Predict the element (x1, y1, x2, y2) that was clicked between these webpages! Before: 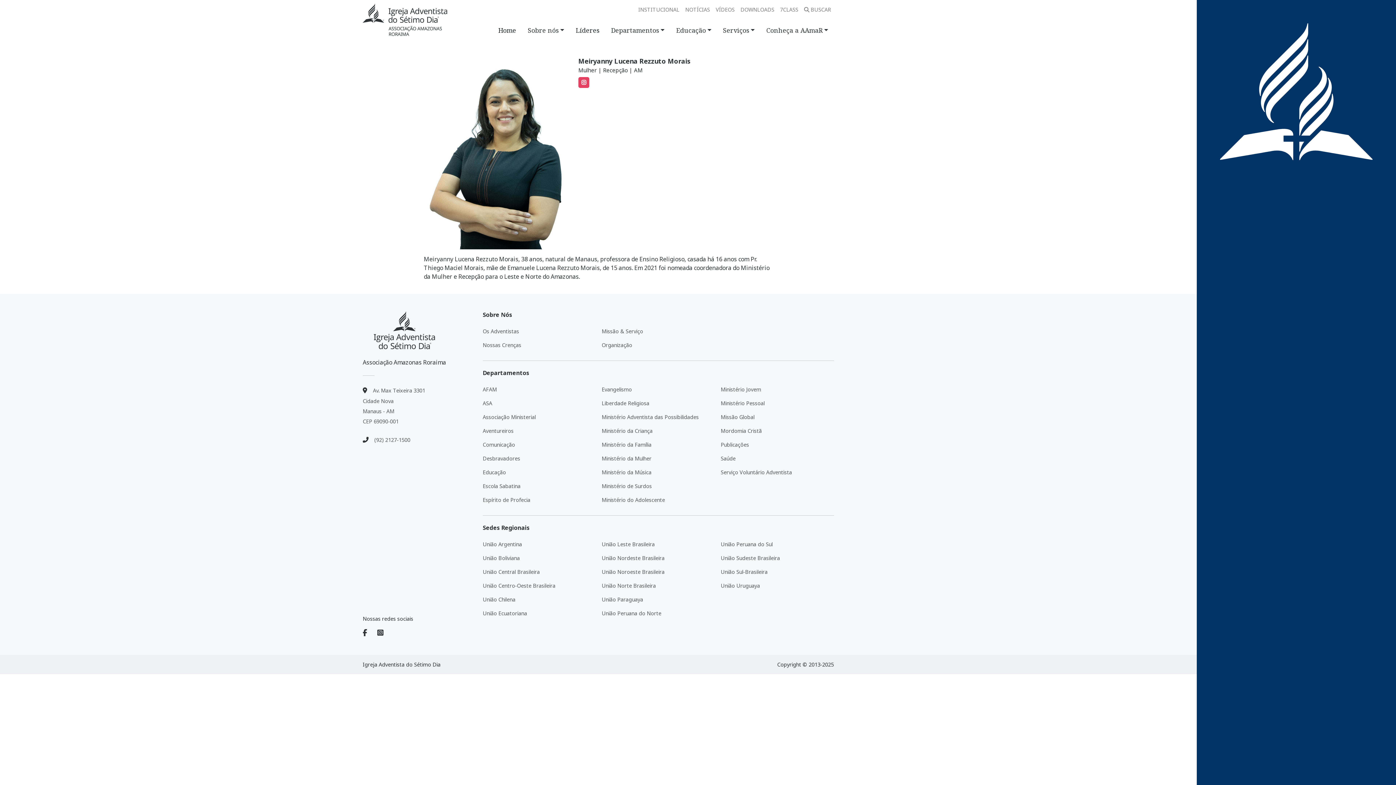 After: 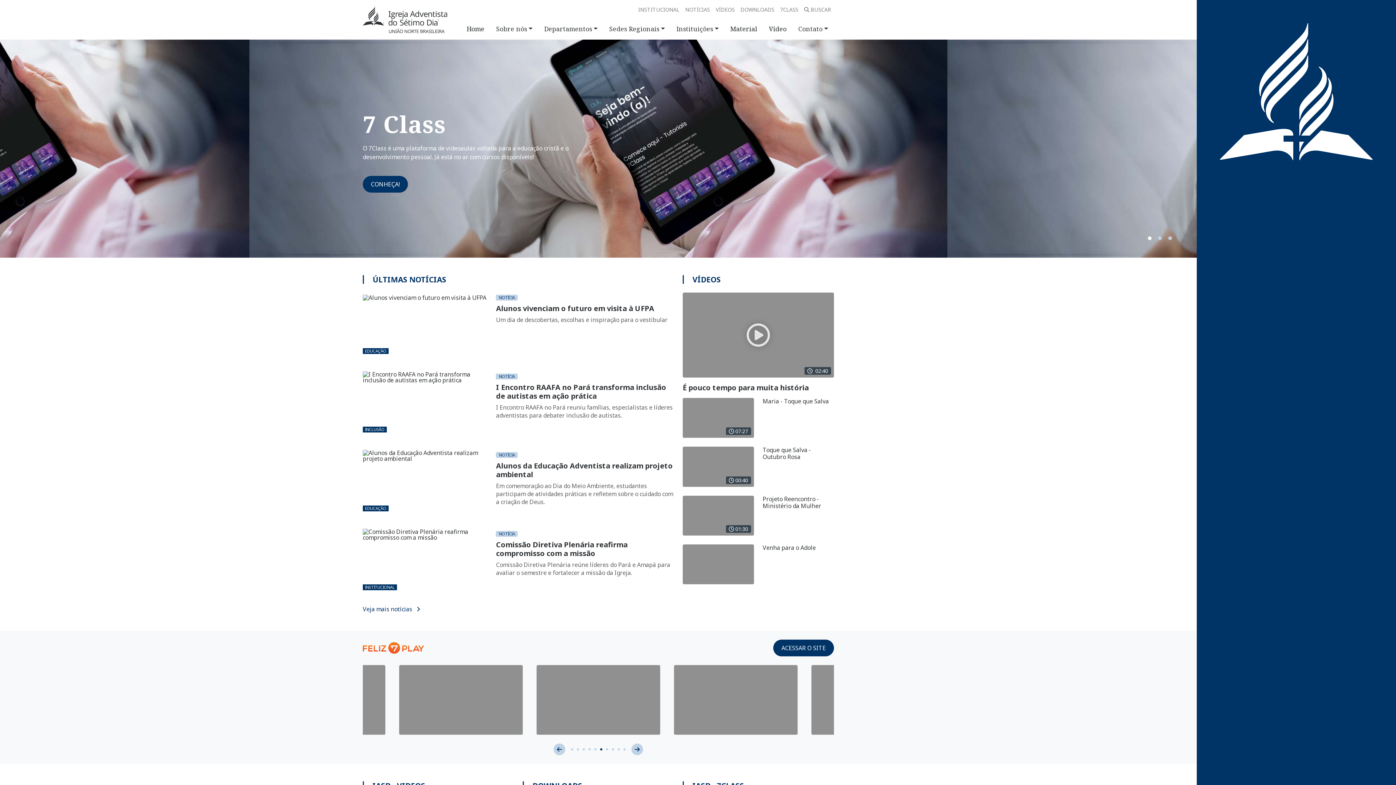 Action: bbox: (601, 582, 656, 589) label: União Norte Brasileira